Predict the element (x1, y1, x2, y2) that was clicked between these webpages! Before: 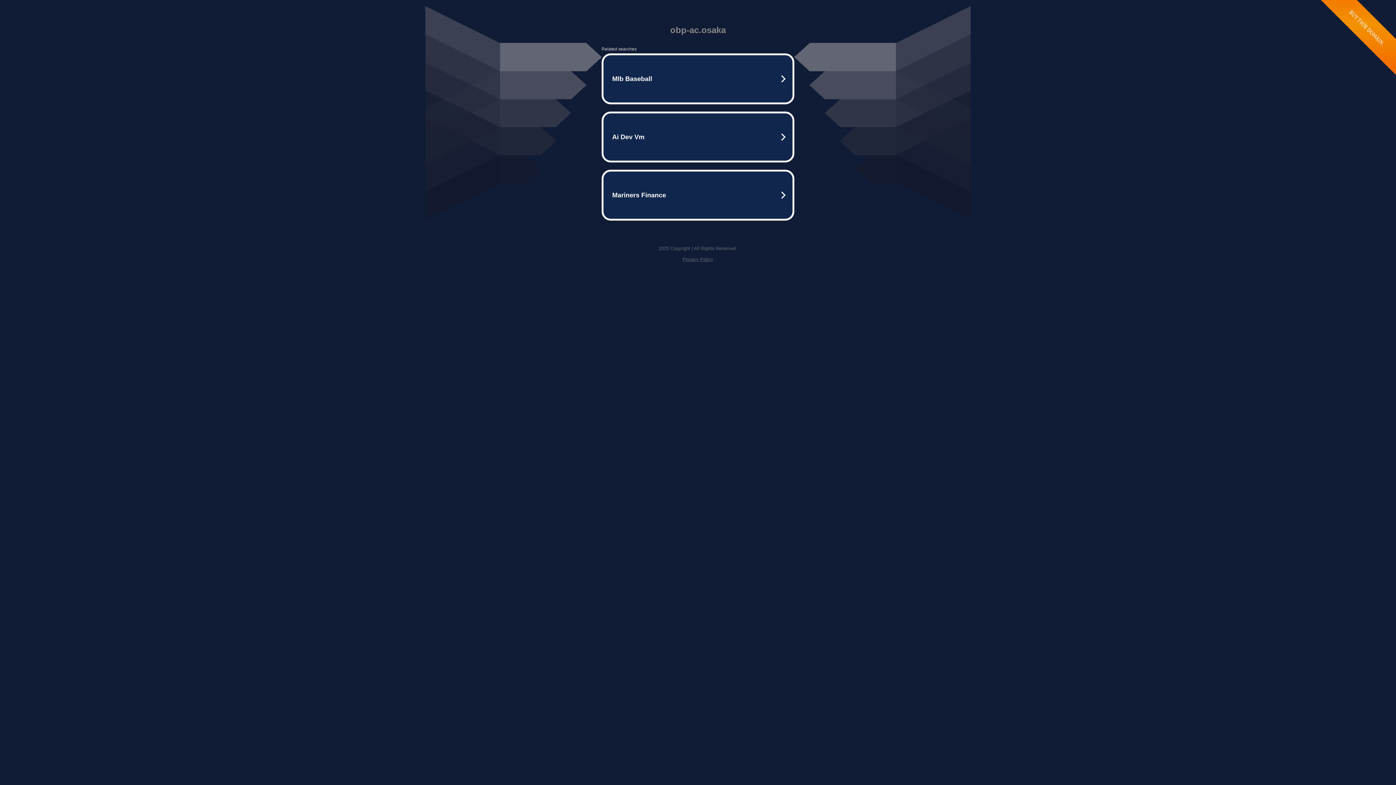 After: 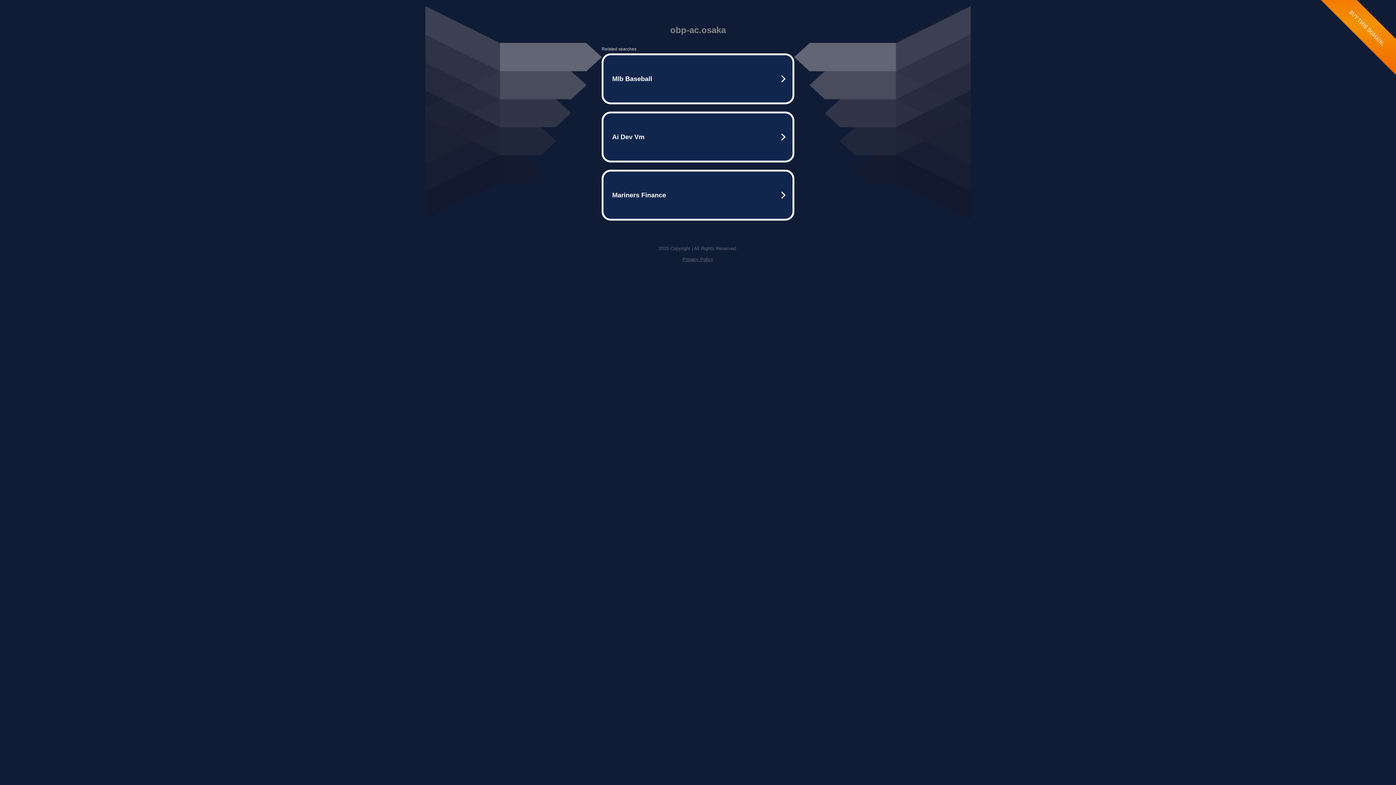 Action: bbox: (682, 256, 713, 262) label: Privacy Policy